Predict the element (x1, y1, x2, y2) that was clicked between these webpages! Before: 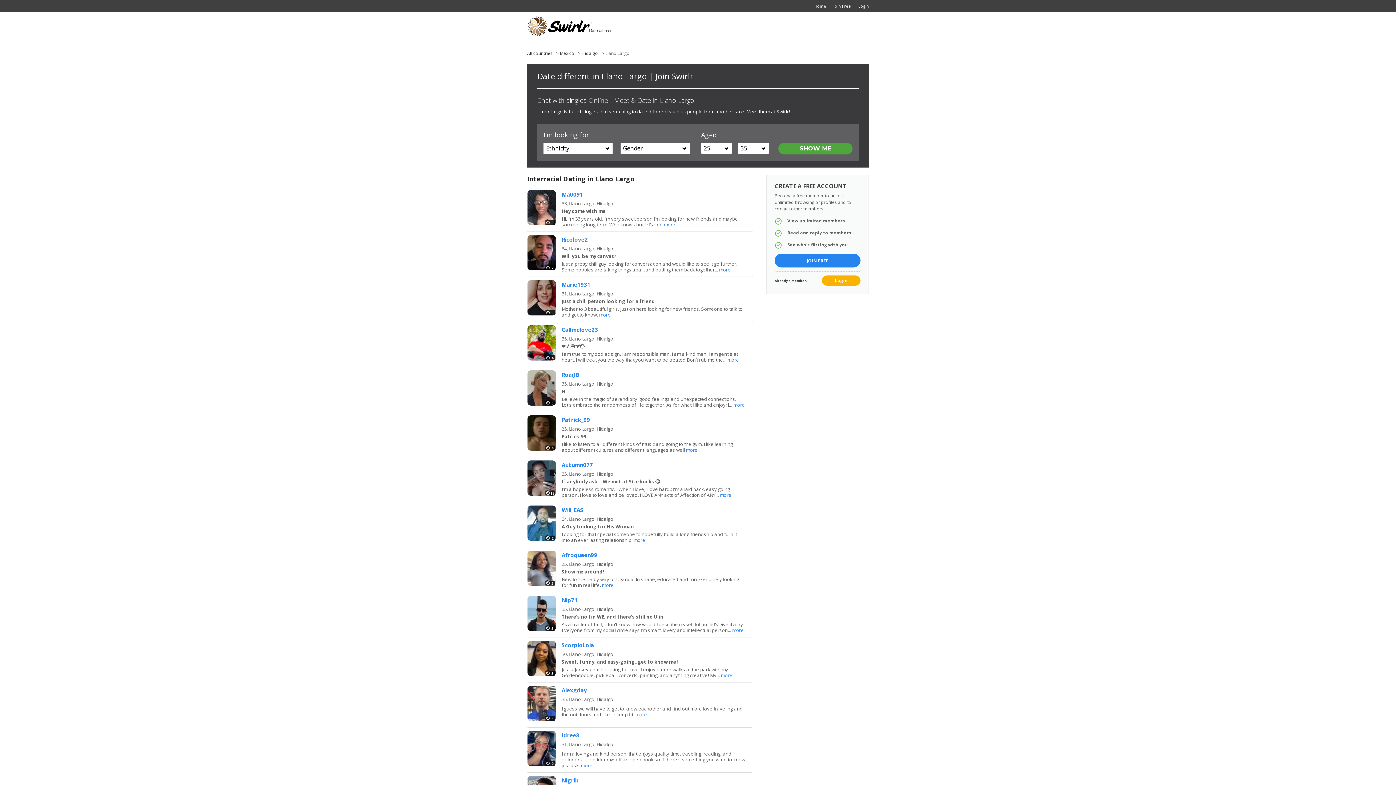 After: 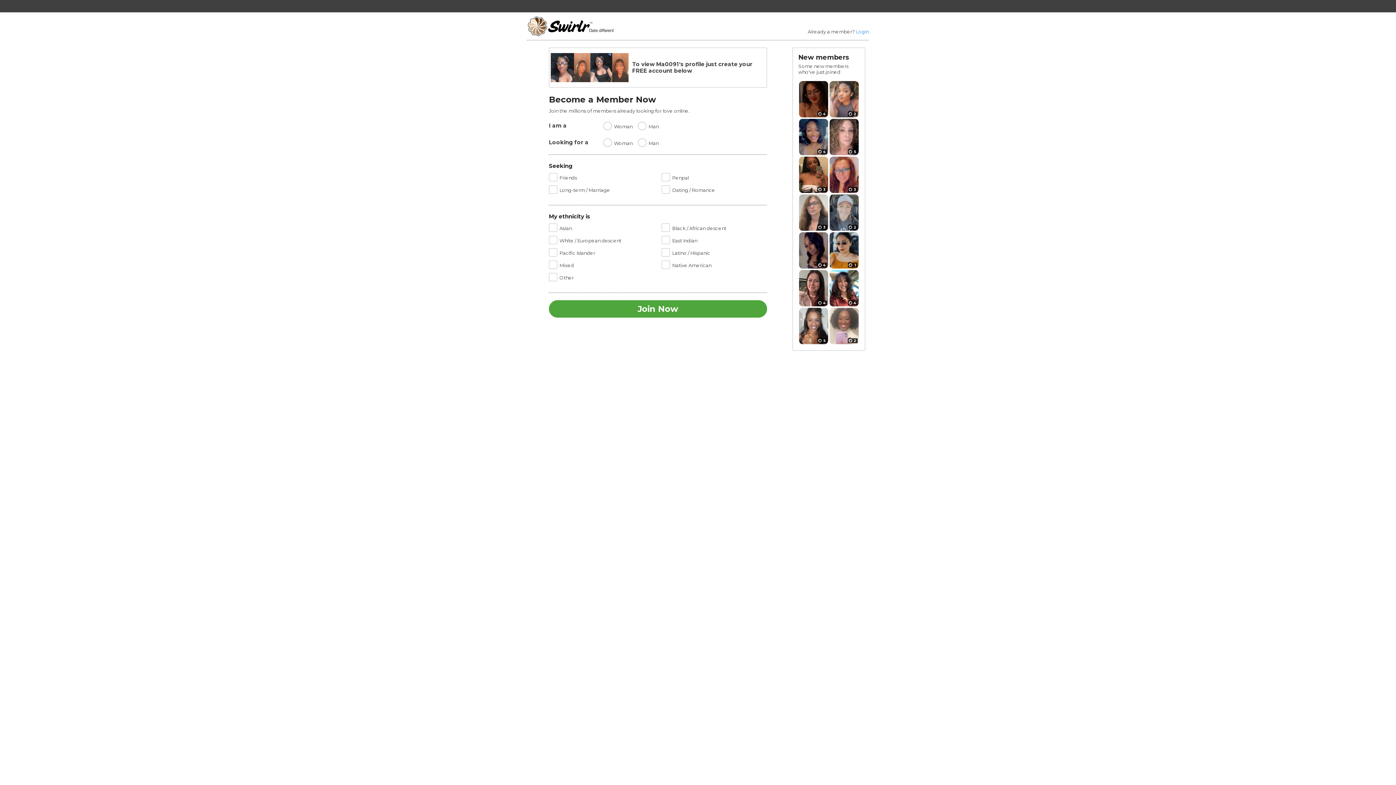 Action: bbox: (561, 190, 583, 198) label: Ma0091